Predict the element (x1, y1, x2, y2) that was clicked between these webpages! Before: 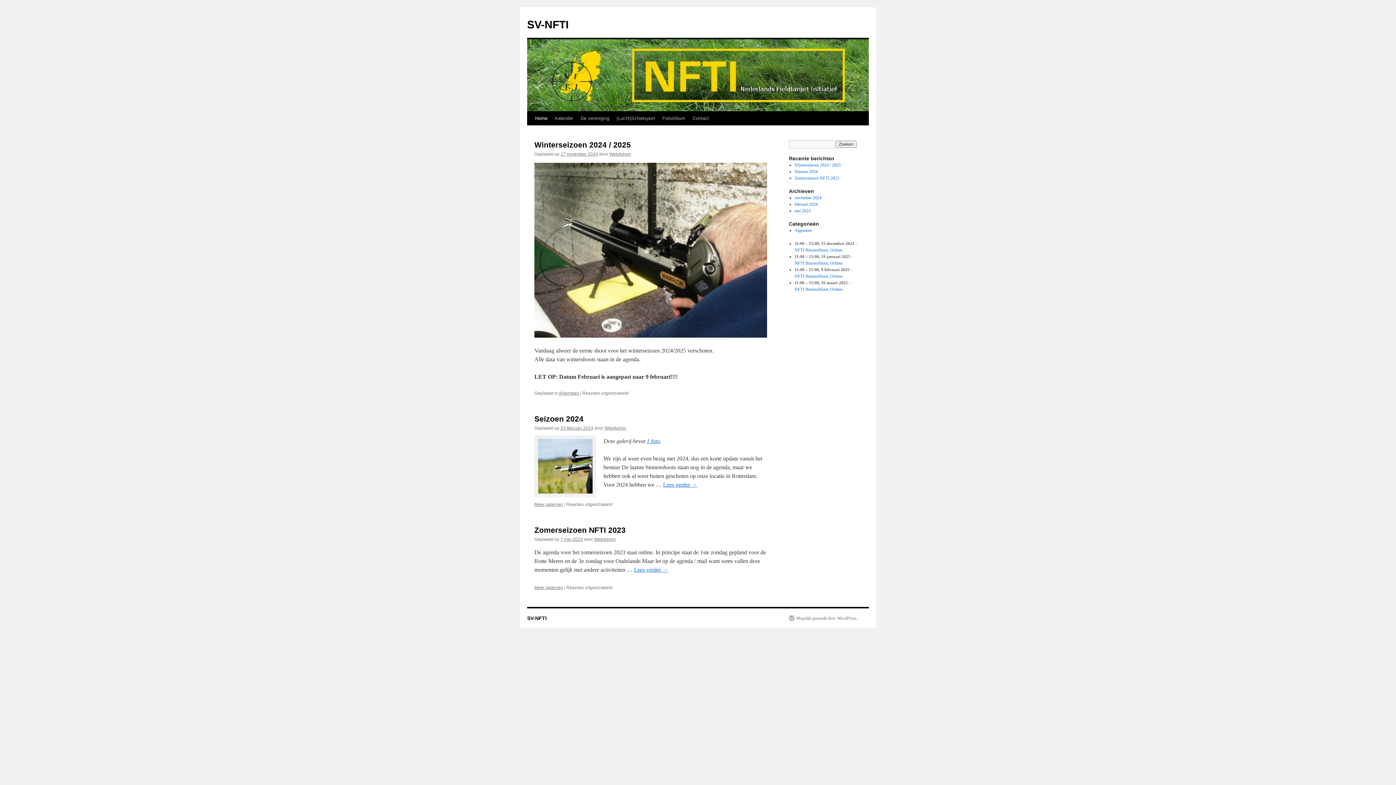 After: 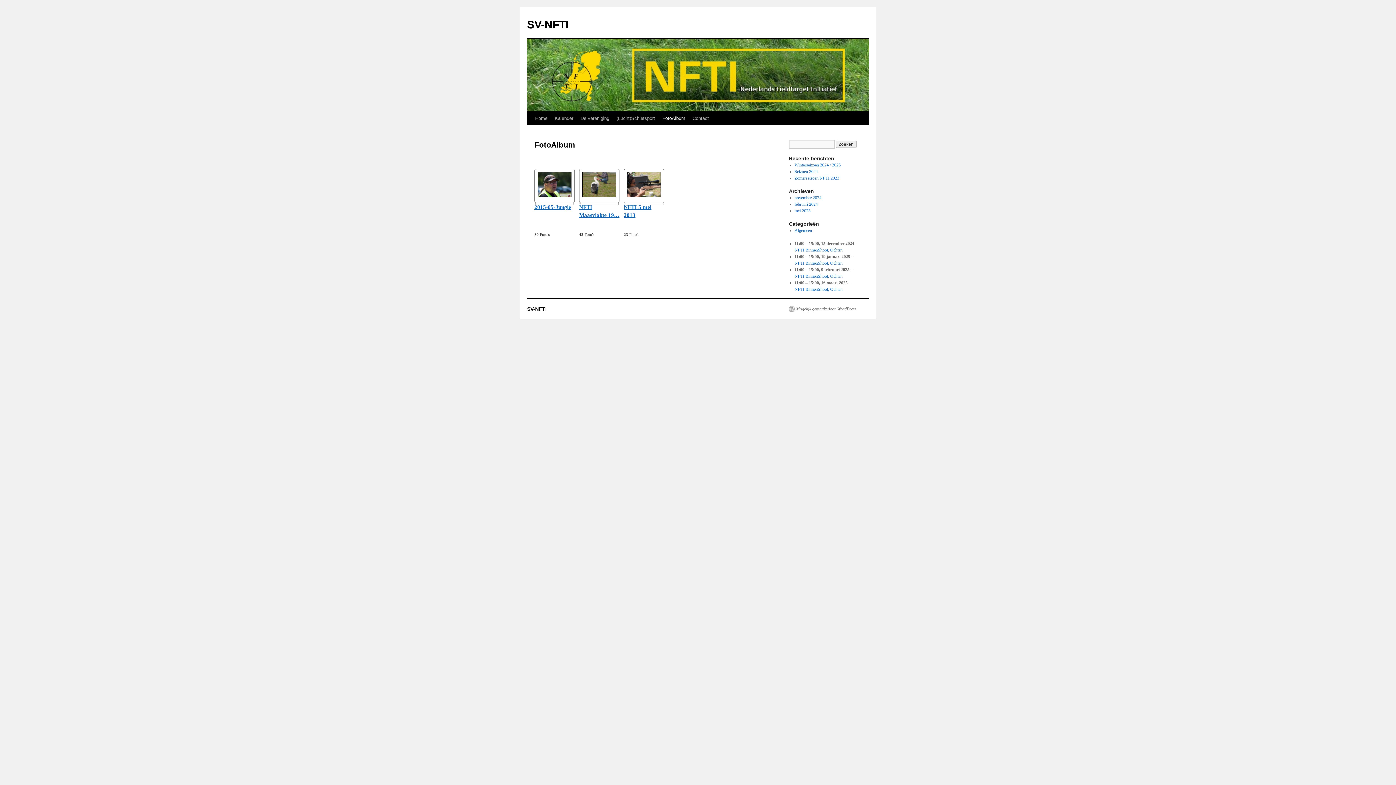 Action: label: FotoAlbum bbox: (658, 111, 689, 125)